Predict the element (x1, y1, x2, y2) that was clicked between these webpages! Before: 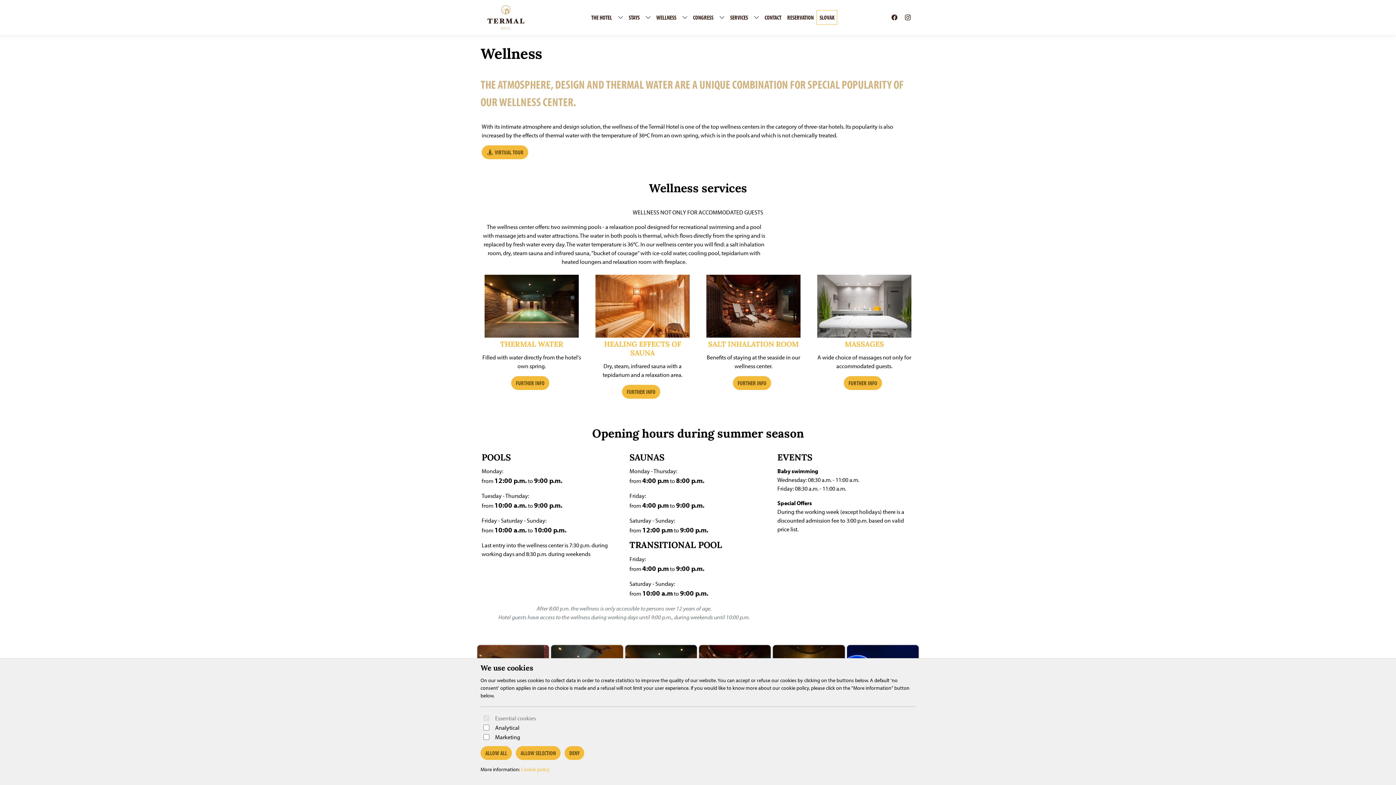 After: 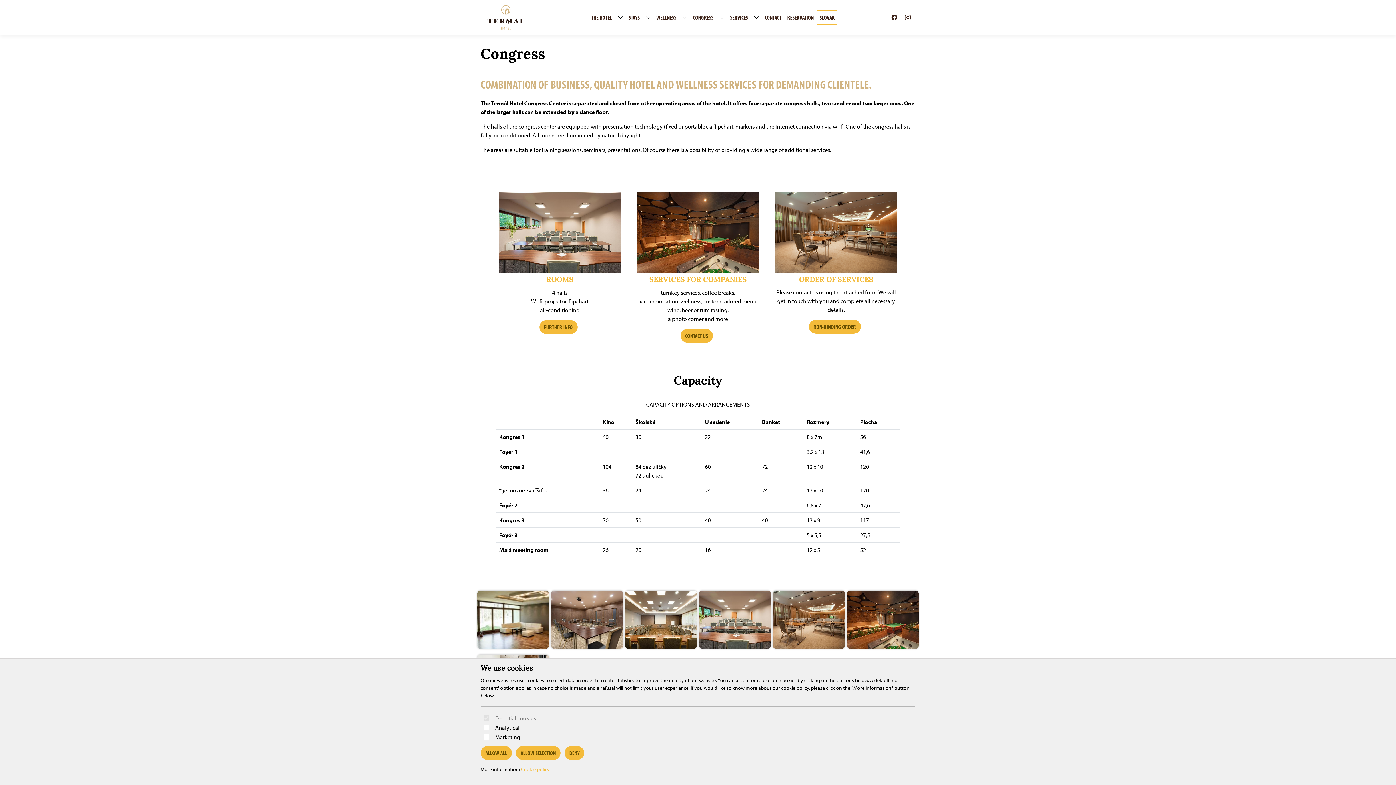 Action: label: CONGRESS bbox: (690, 10, 716, 24)